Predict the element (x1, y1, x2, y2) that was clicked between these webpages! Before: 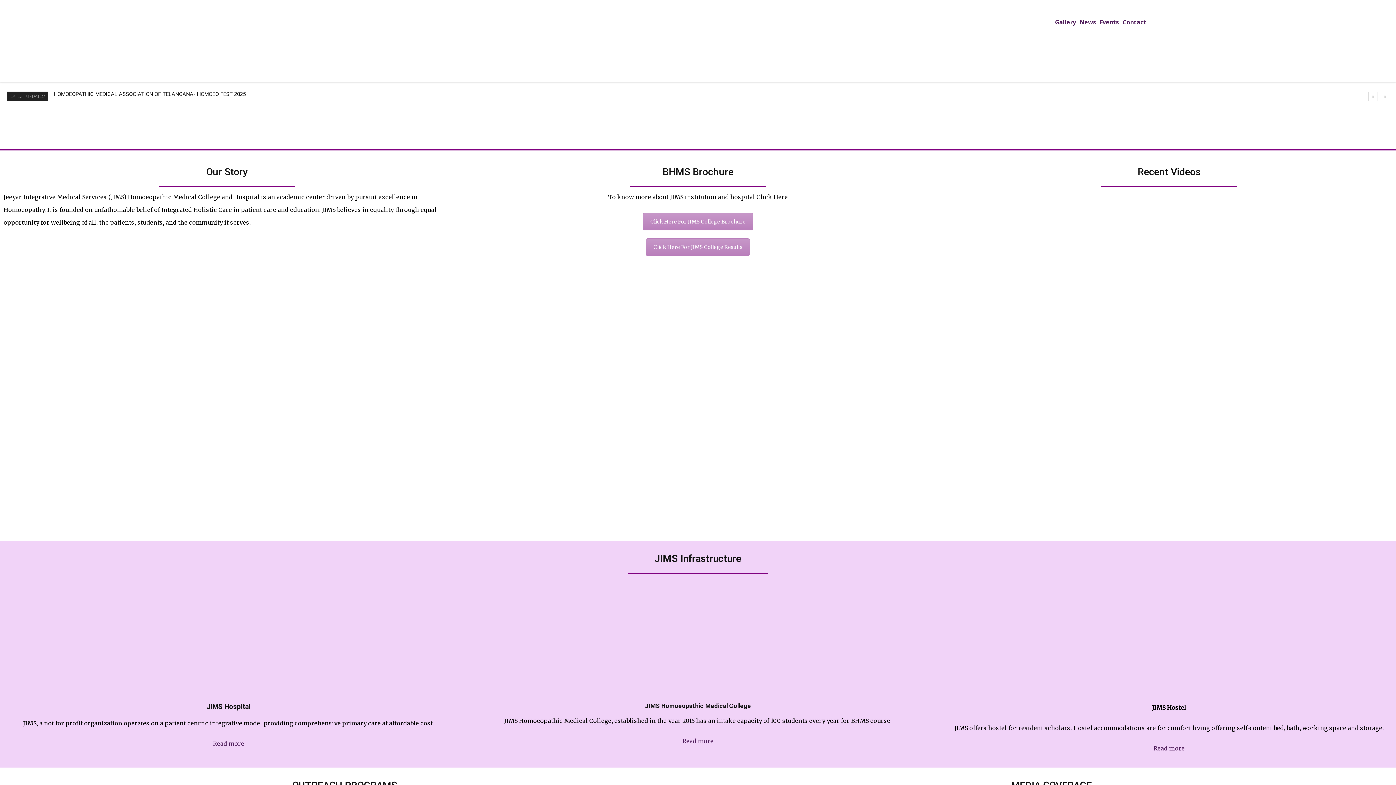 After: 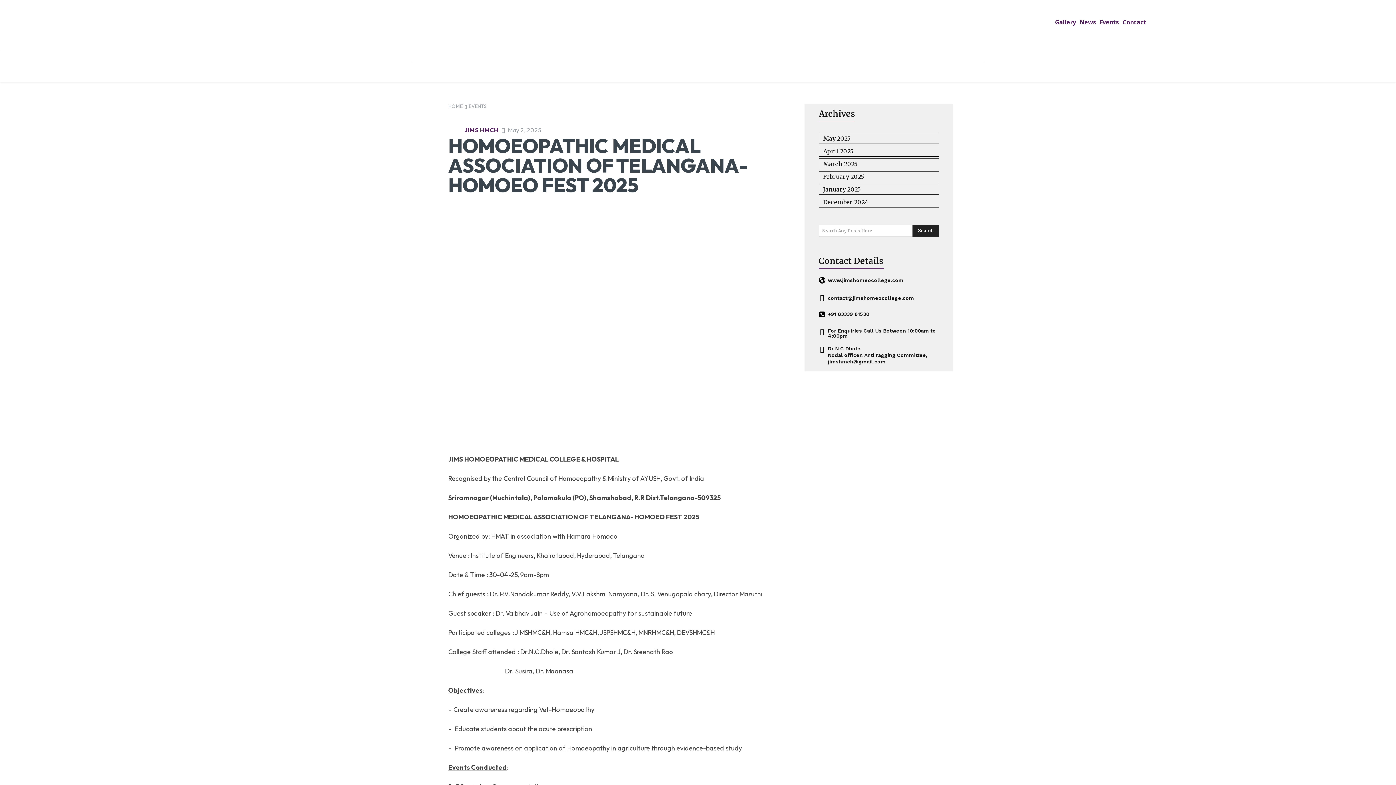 Action: label: HOMOEOPATHIC MEDICAL ASSOCIATION OF TELANGANA- HOMOEO FEST 2025 bbox: (53, 90, 245, 97)